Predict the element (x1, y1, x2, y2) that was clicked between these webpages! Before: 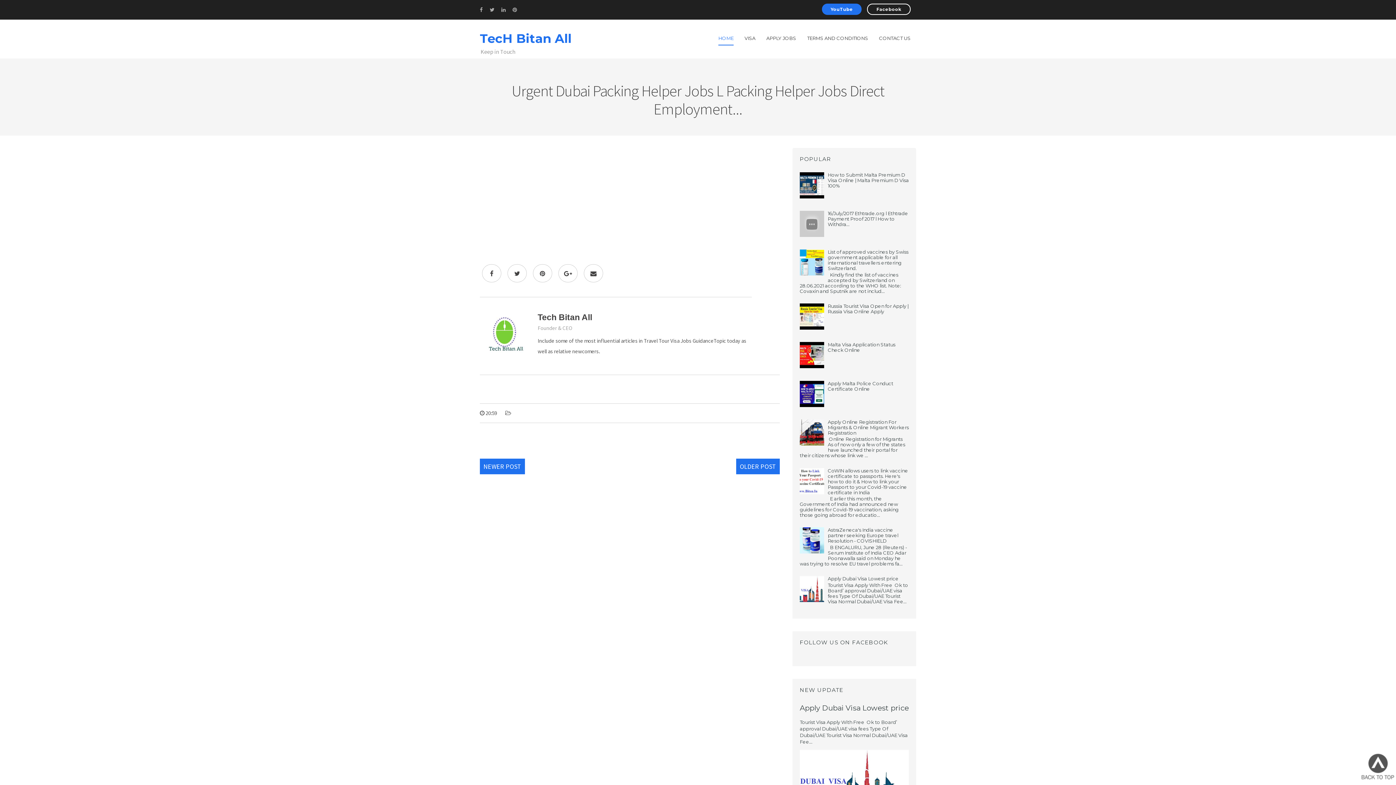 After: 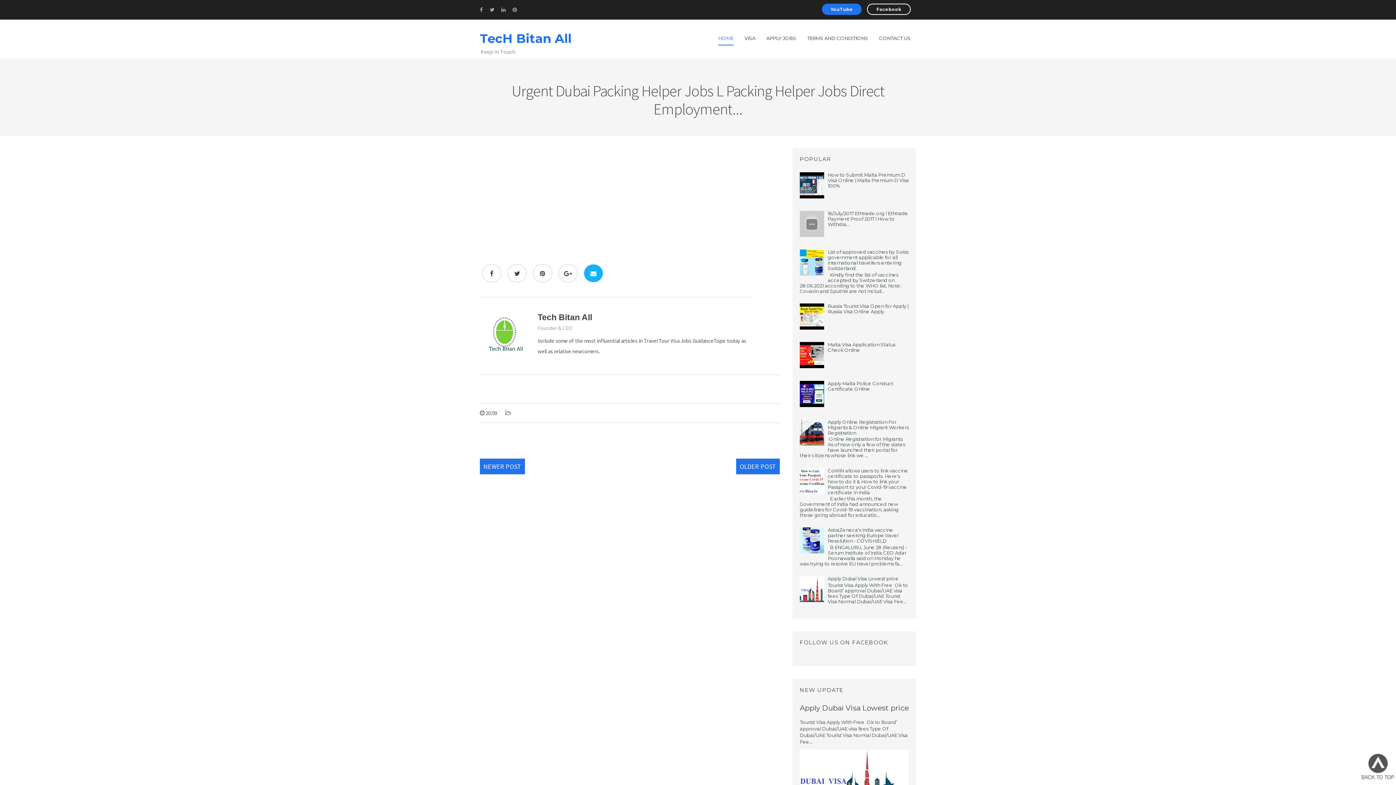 Action: bbox: (581, 262, 605, 284)